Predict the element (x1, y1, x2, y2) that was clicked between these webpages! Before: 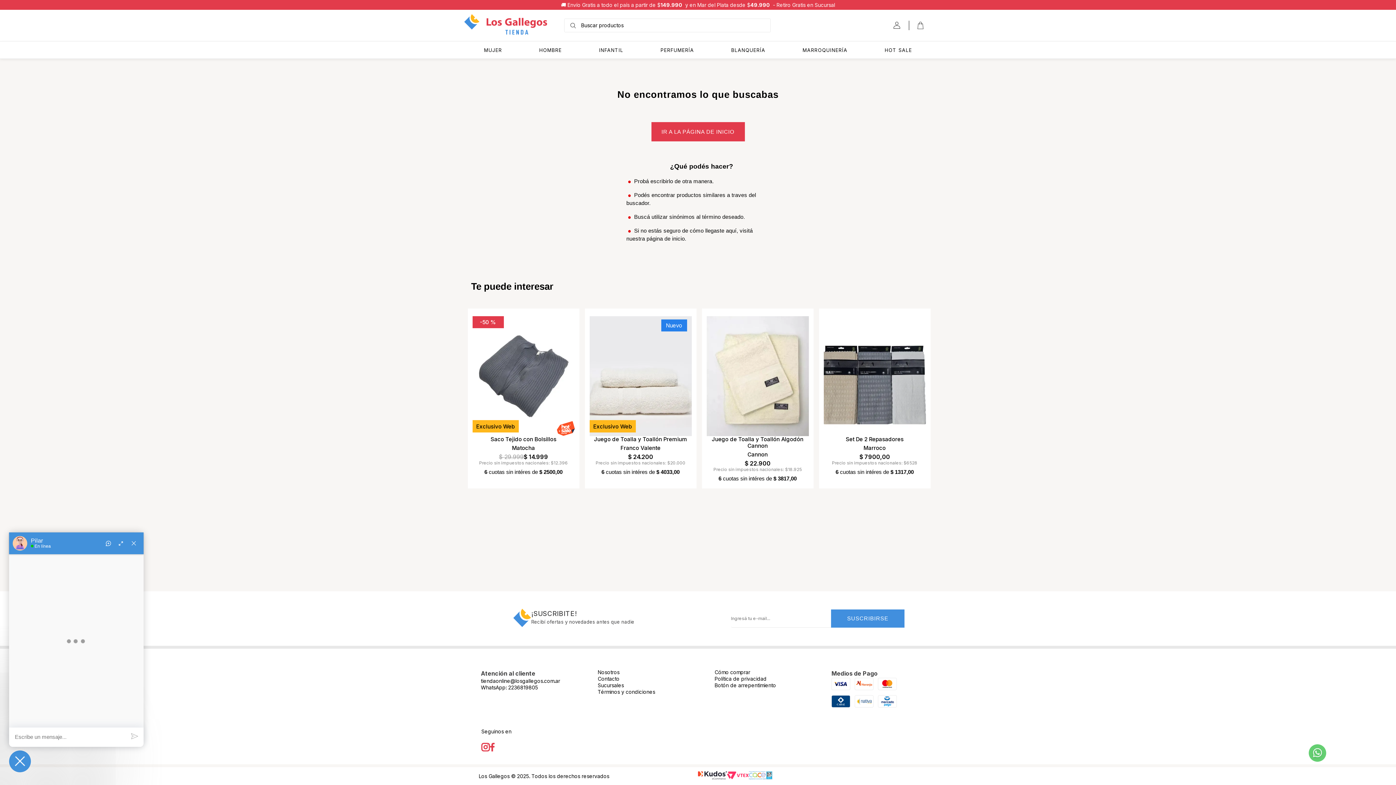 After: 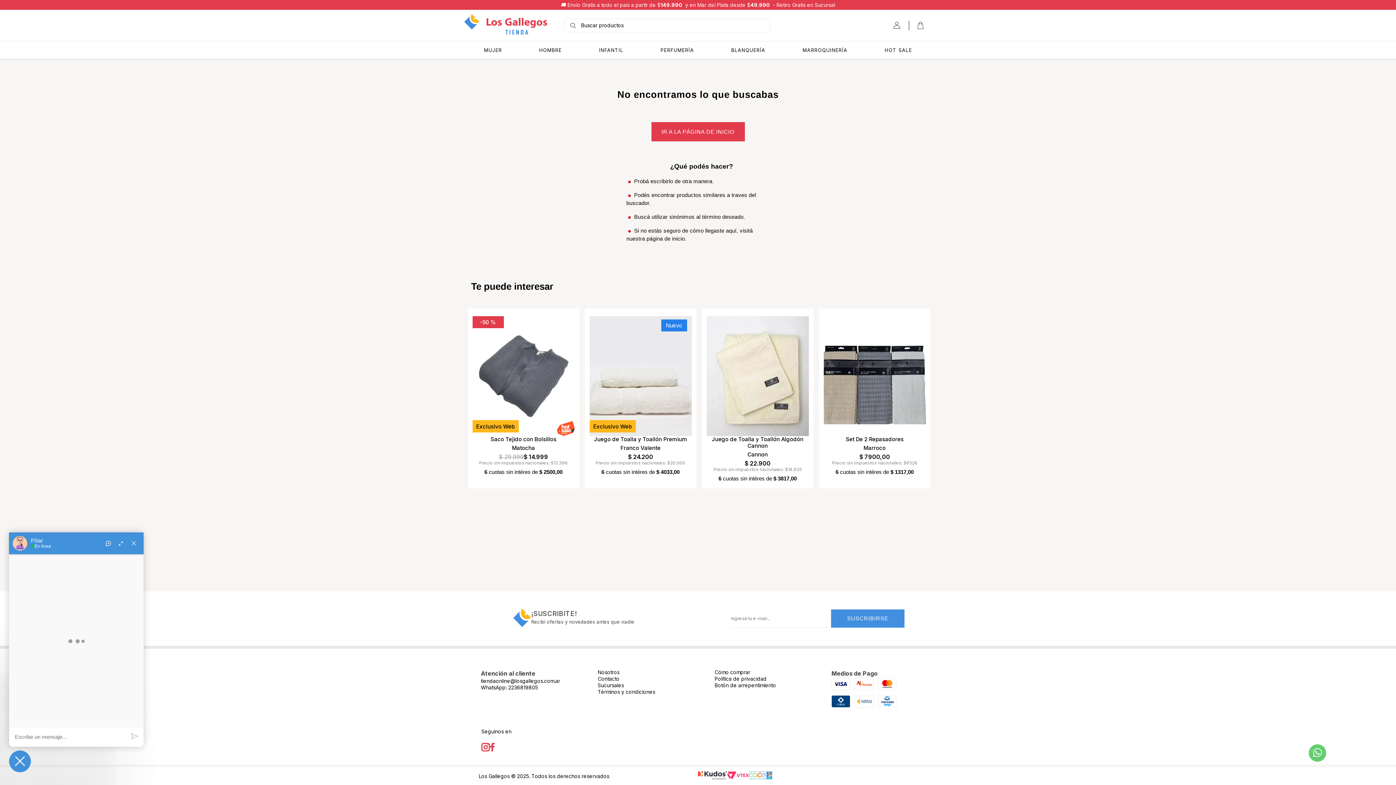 Action: bbox: (698, 771, 727, 781)